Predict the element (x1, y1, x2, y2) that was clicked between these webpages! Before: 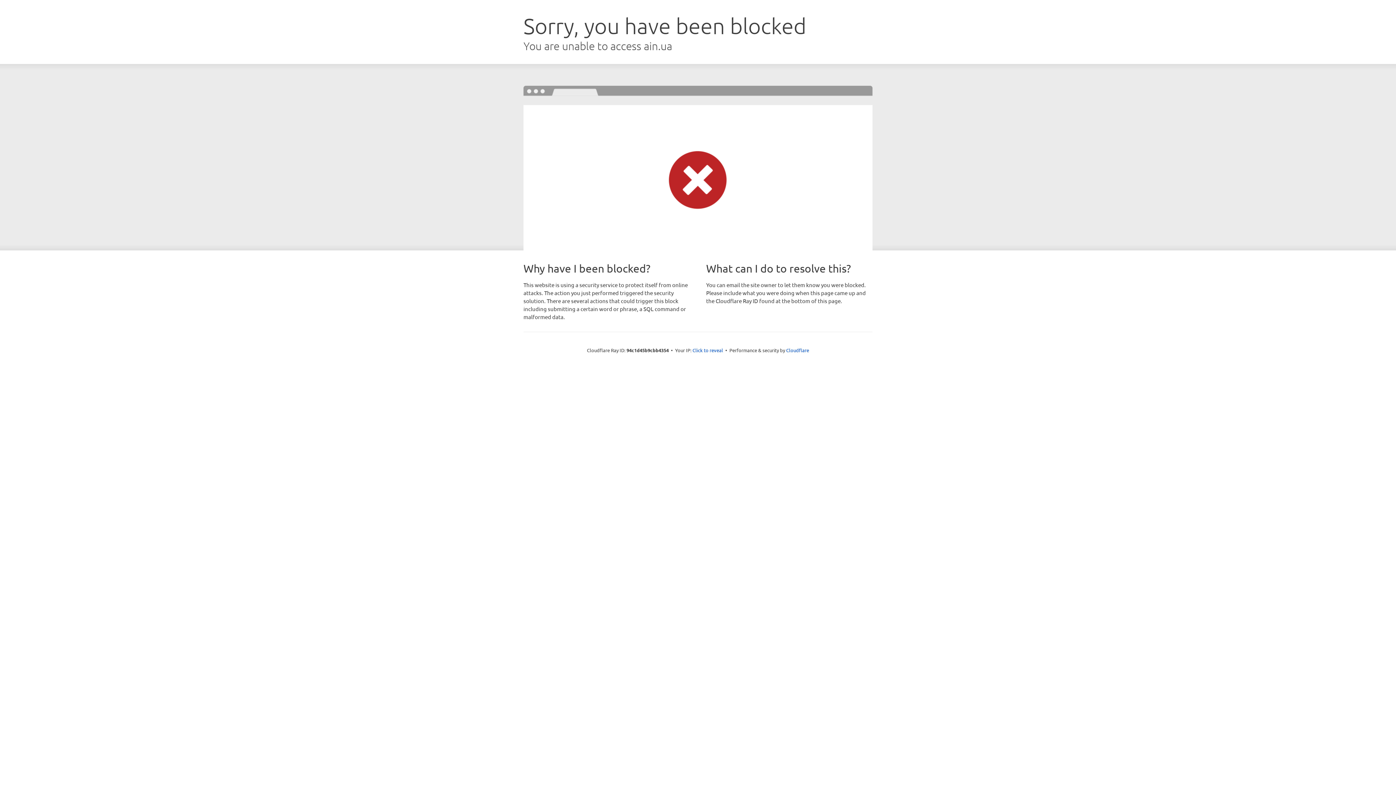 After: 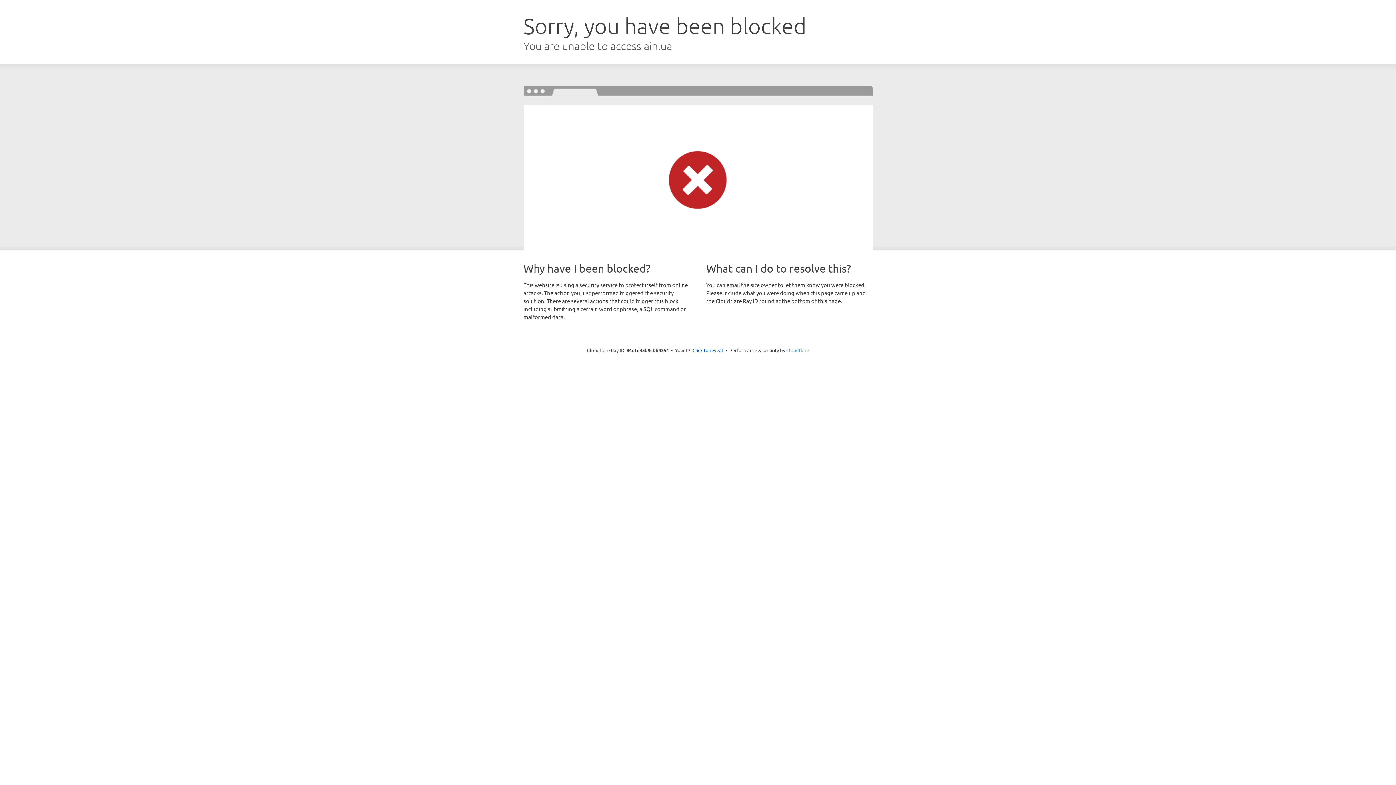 Action: bbox: (786, 347, 809, 353) label: Cloudflare